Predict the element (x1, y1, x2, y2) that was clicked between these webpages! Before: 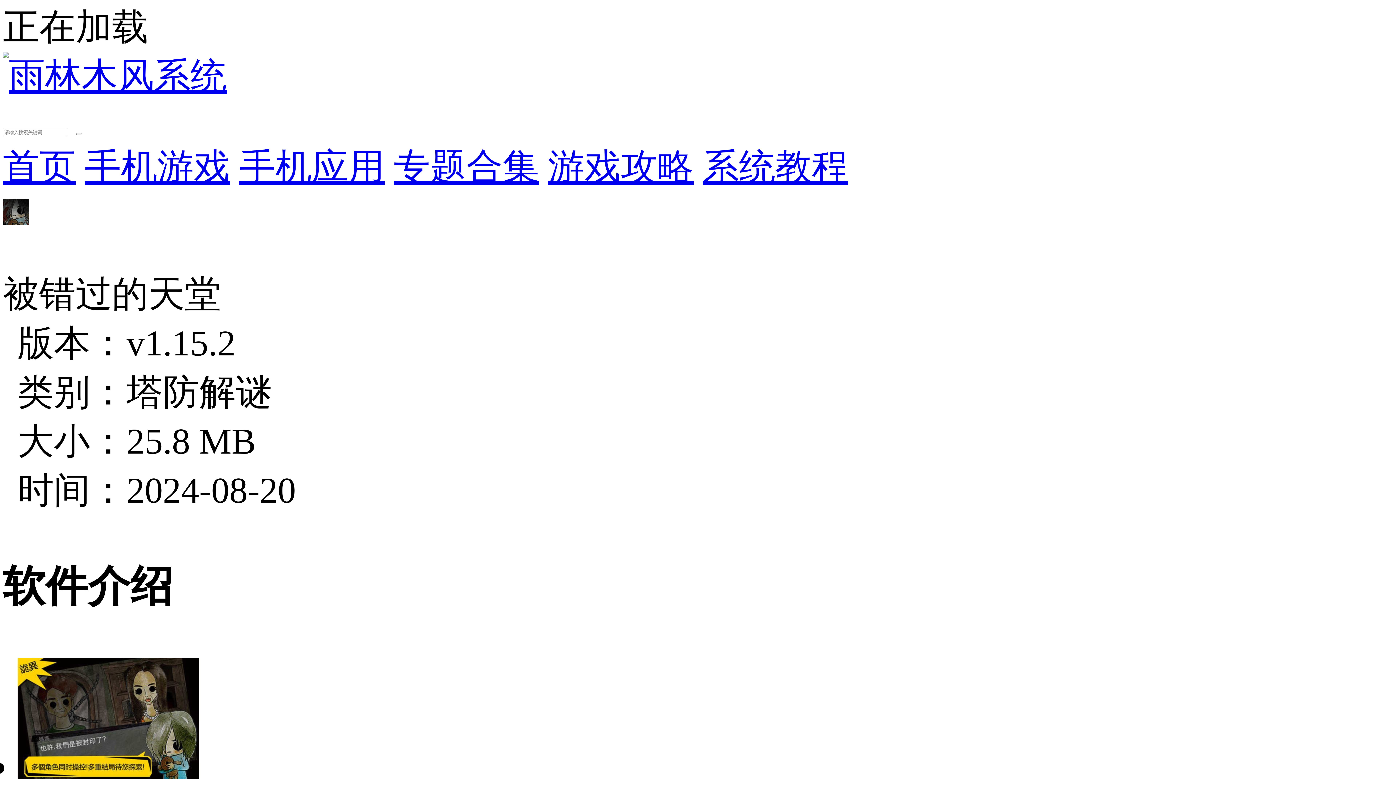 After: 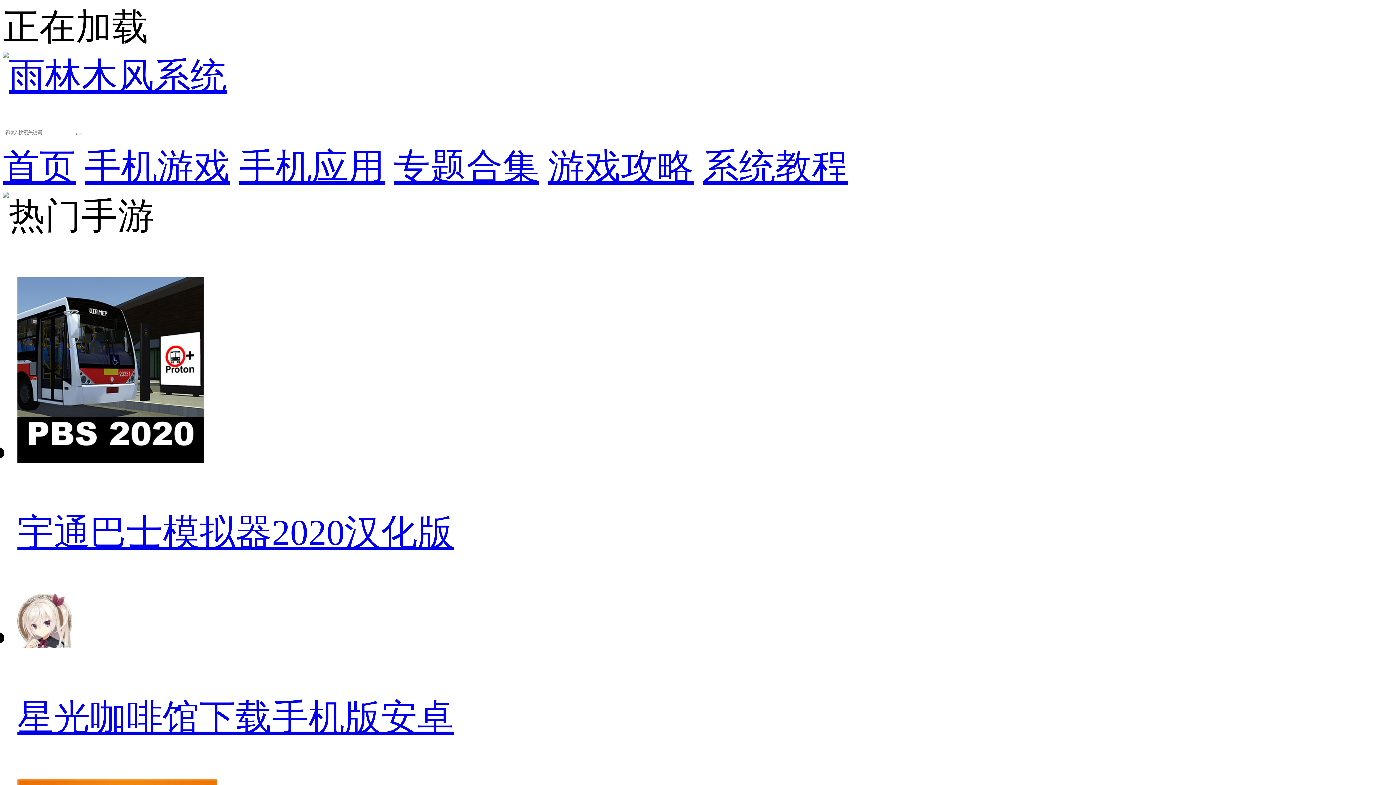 Action: bbox: (2, 56, 226, 96)